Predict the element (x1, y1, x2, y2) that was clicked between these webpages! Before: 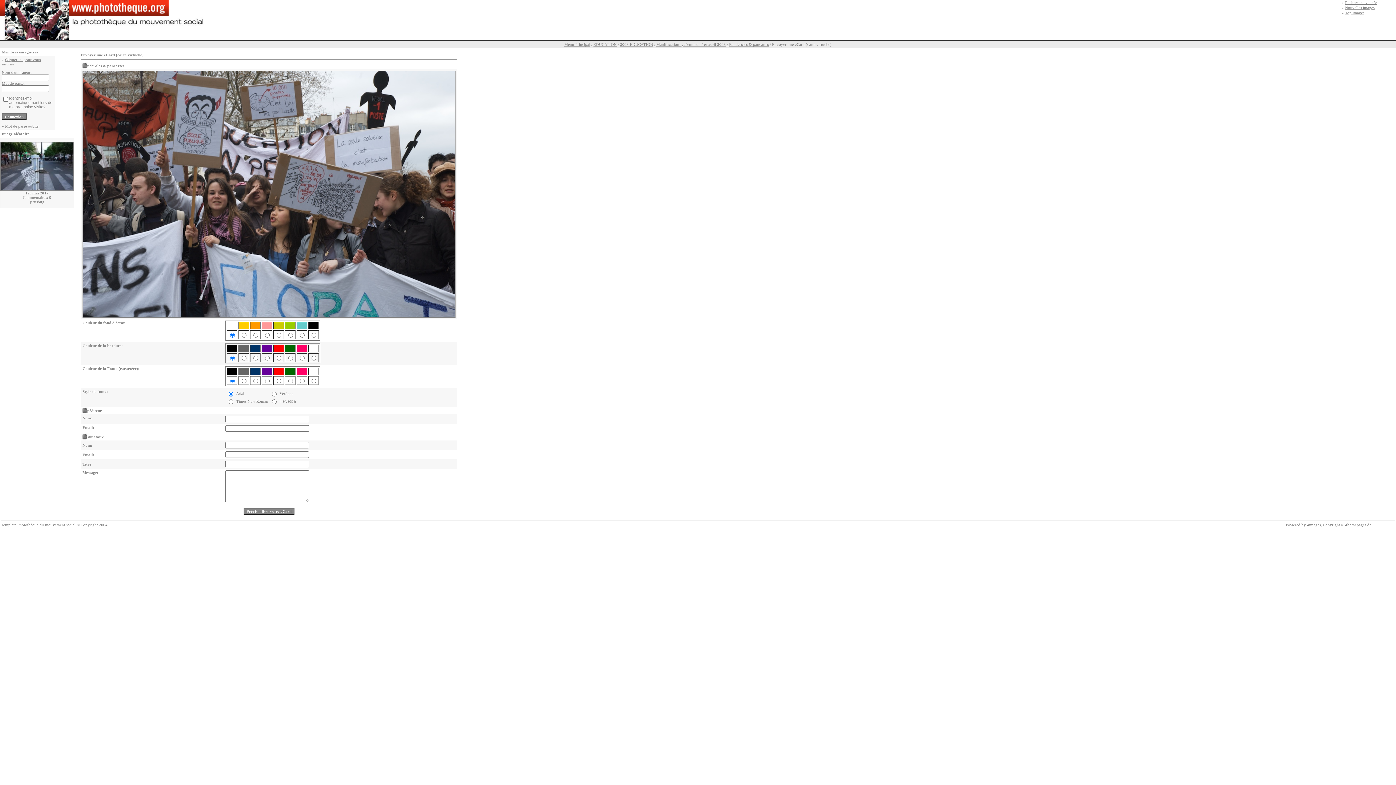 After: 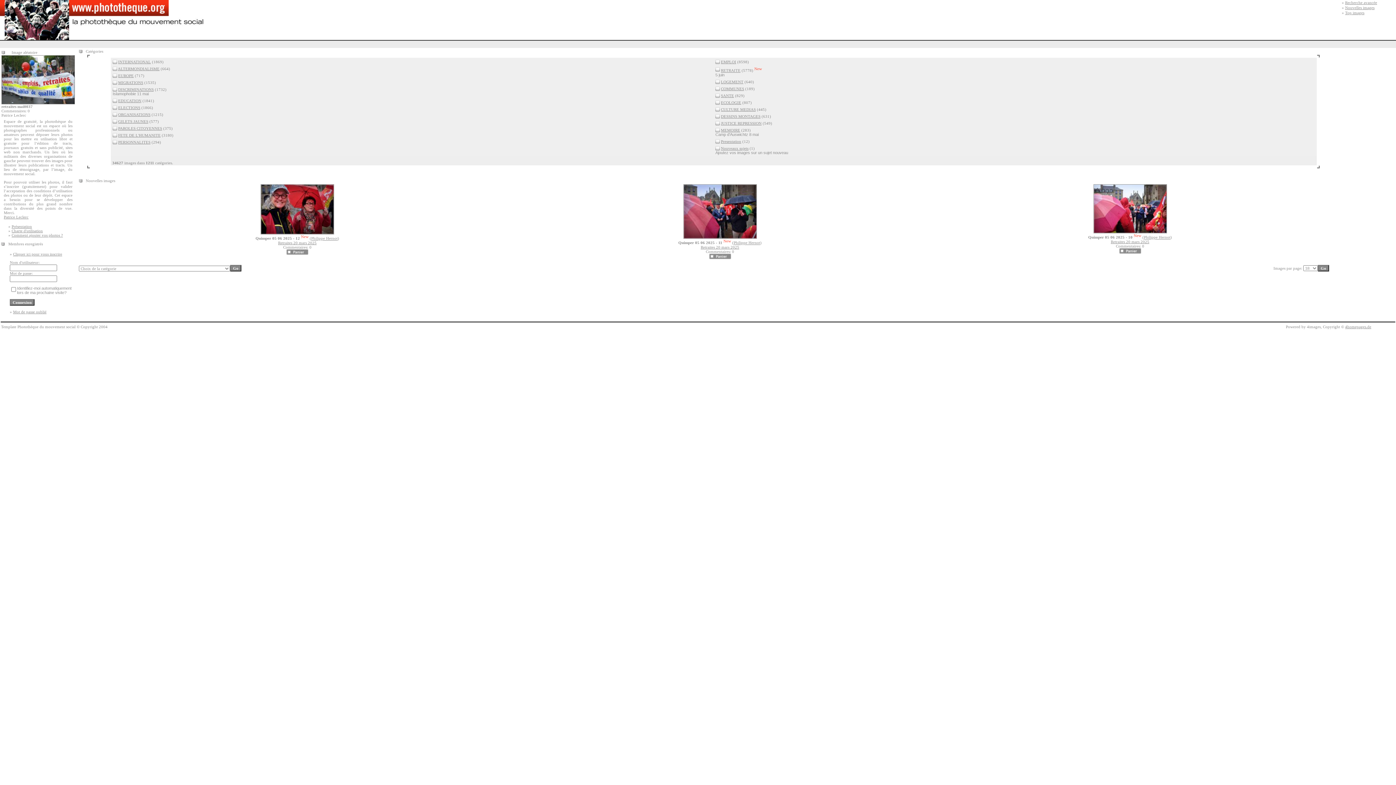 Action: bbox: (564, 42, 590, 46) label: Menu Principal